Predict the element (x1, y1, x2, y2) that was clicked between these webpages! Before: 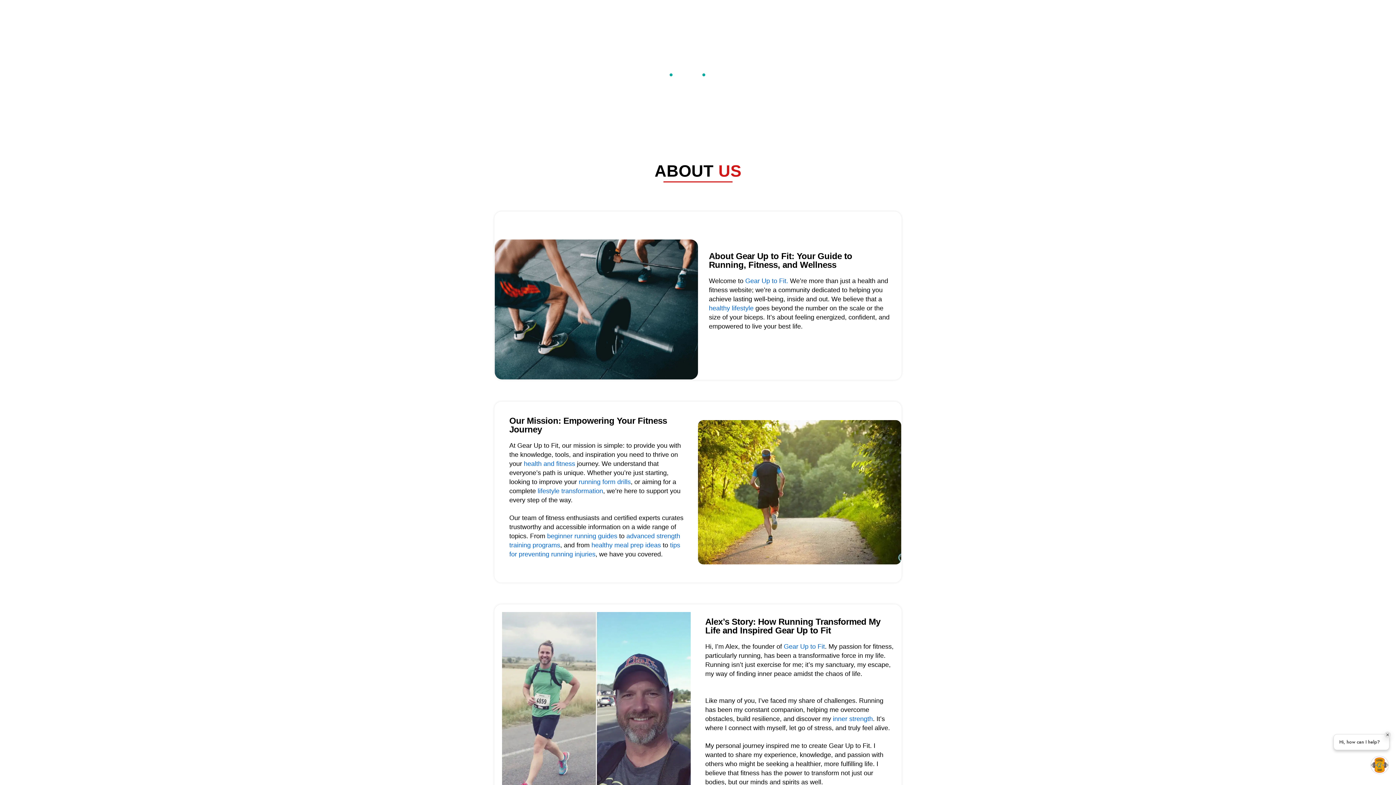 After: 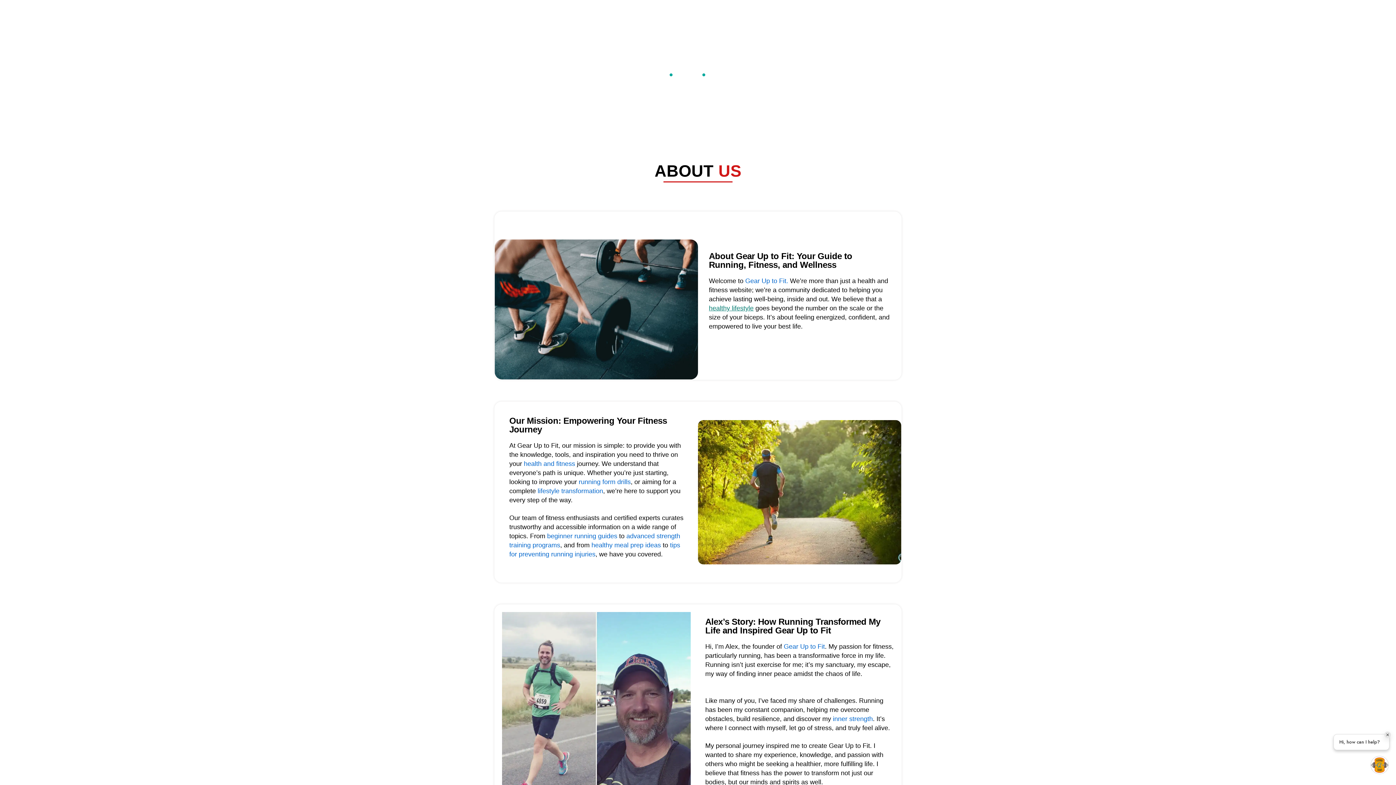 Action: label: healthy lifestyle bbox: (709, 304, 753, 311)